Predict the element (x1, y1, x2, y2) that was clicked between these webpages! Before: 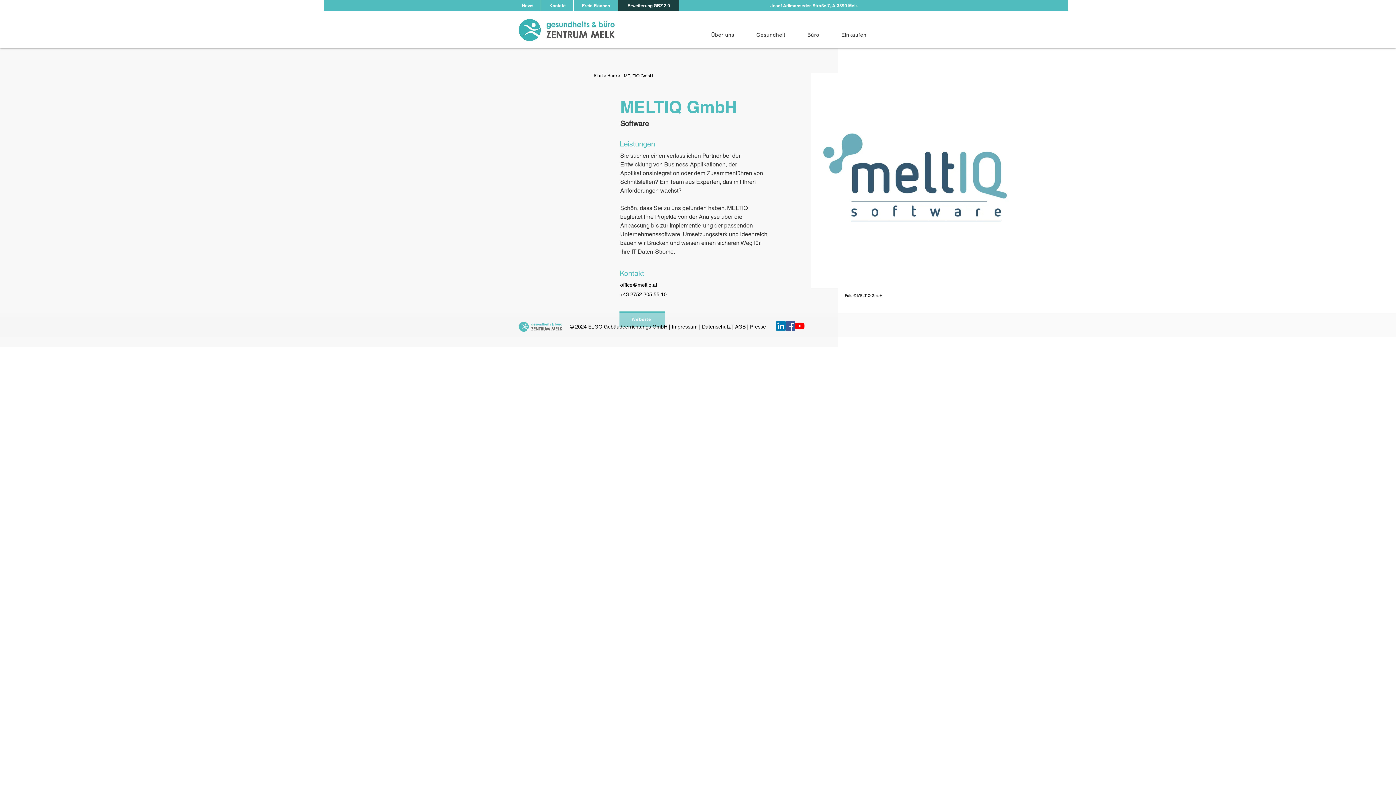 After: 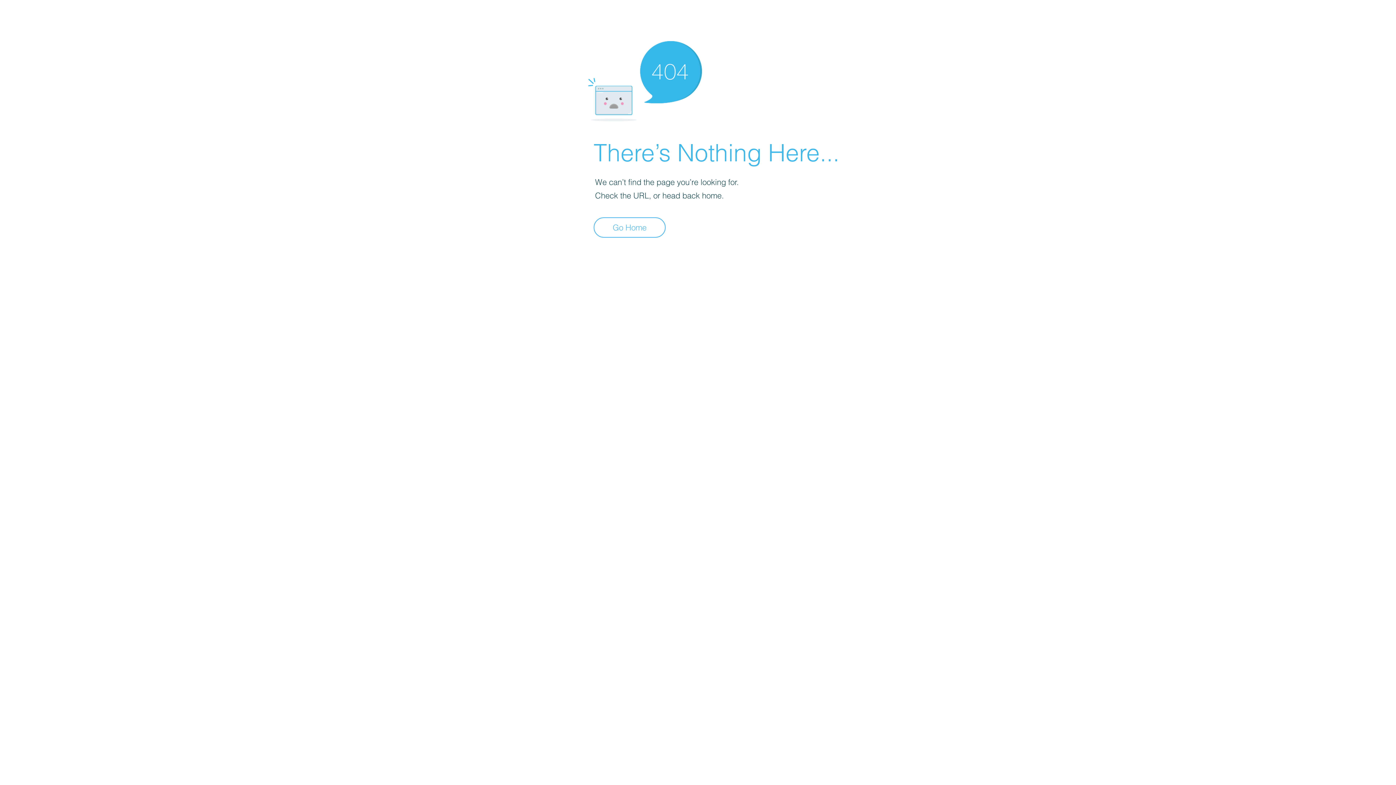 Action: label: Freie Flächen bbox: (573, 0, 617, 10)